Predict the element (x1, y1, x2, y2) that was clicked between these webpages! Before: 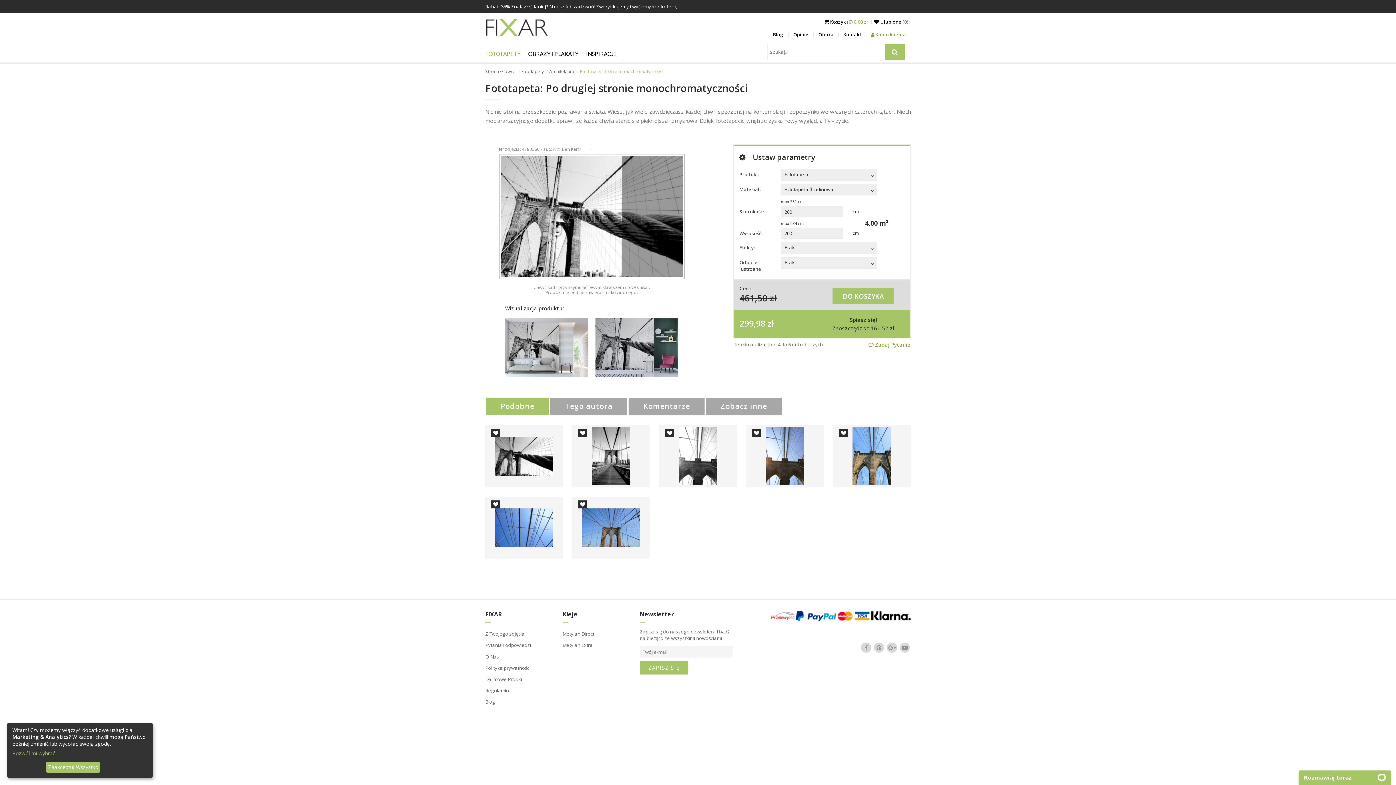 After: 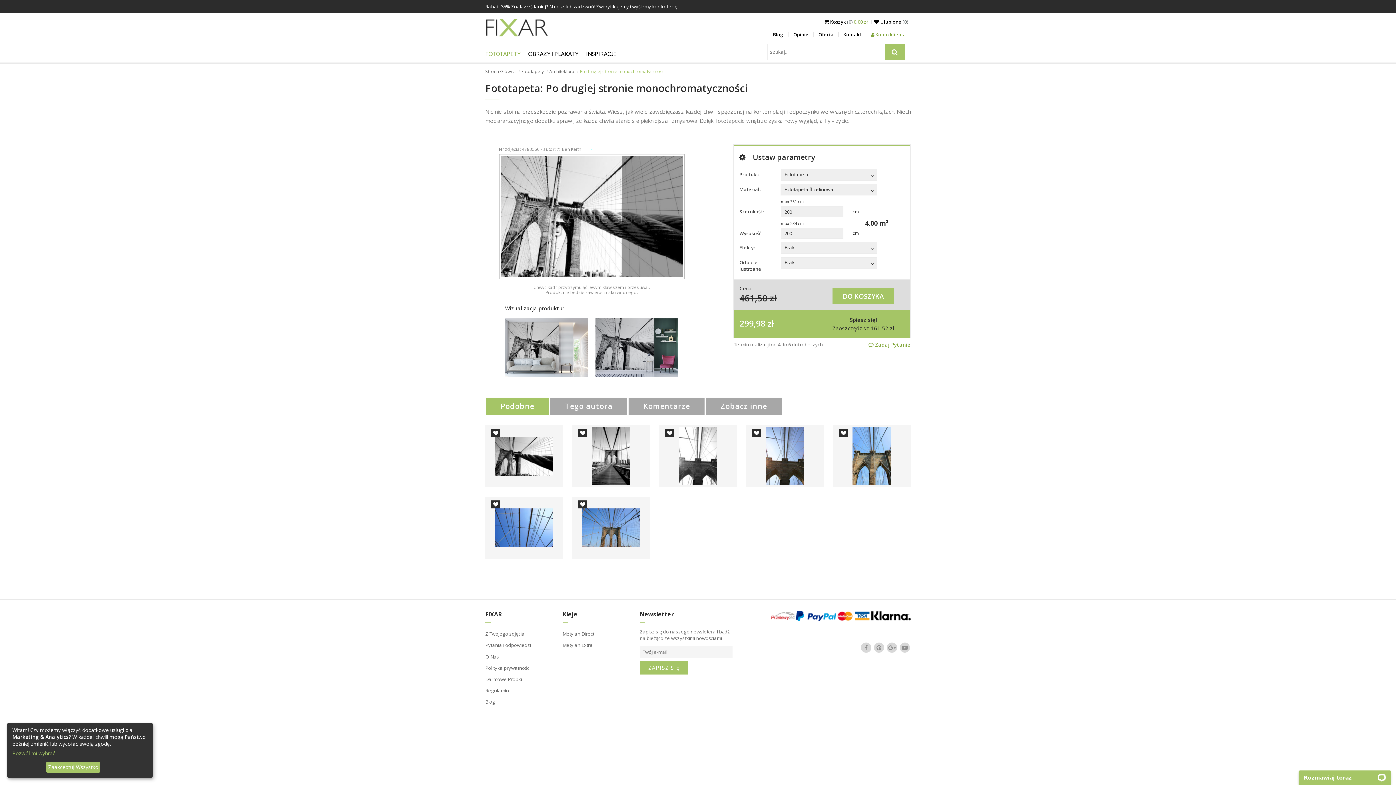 Action: bbox: (899, 640, 910, 656)